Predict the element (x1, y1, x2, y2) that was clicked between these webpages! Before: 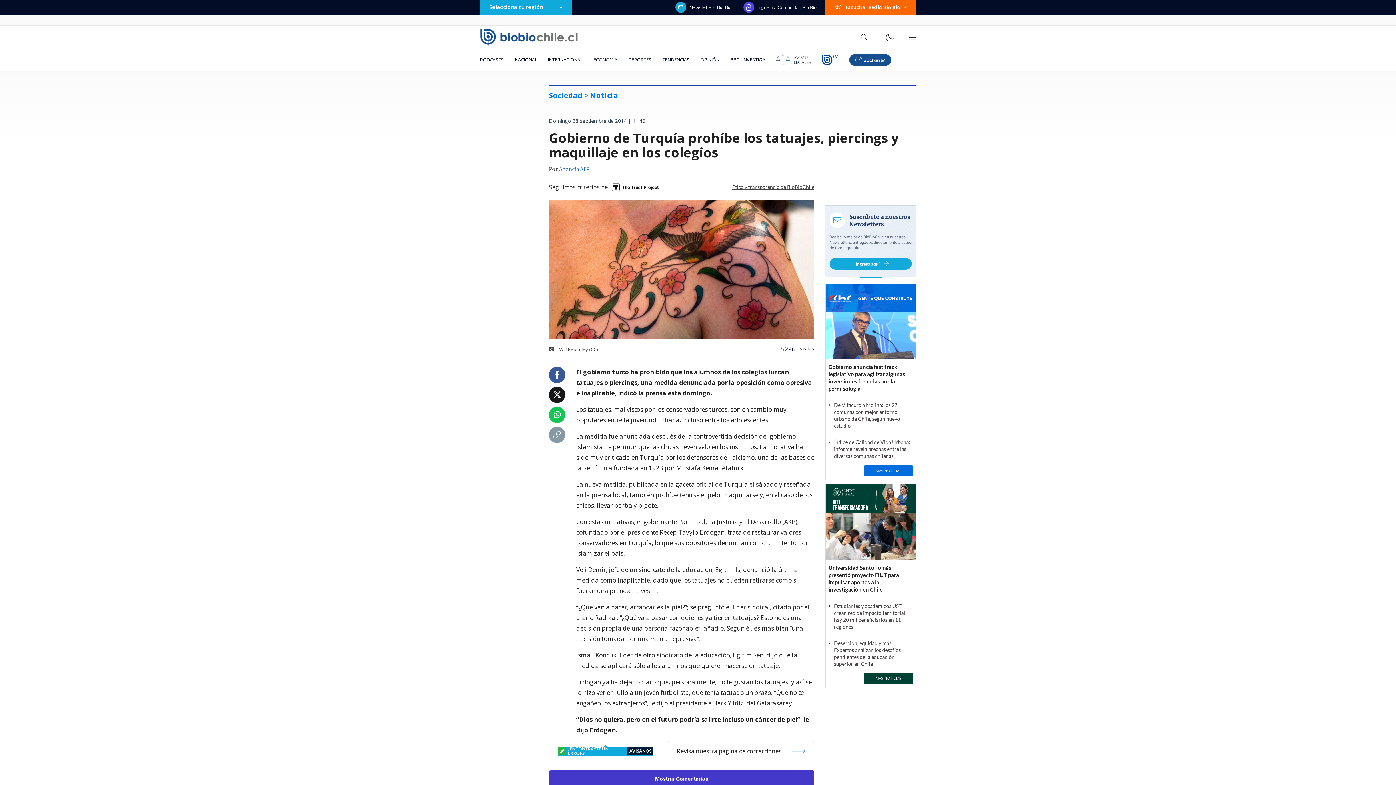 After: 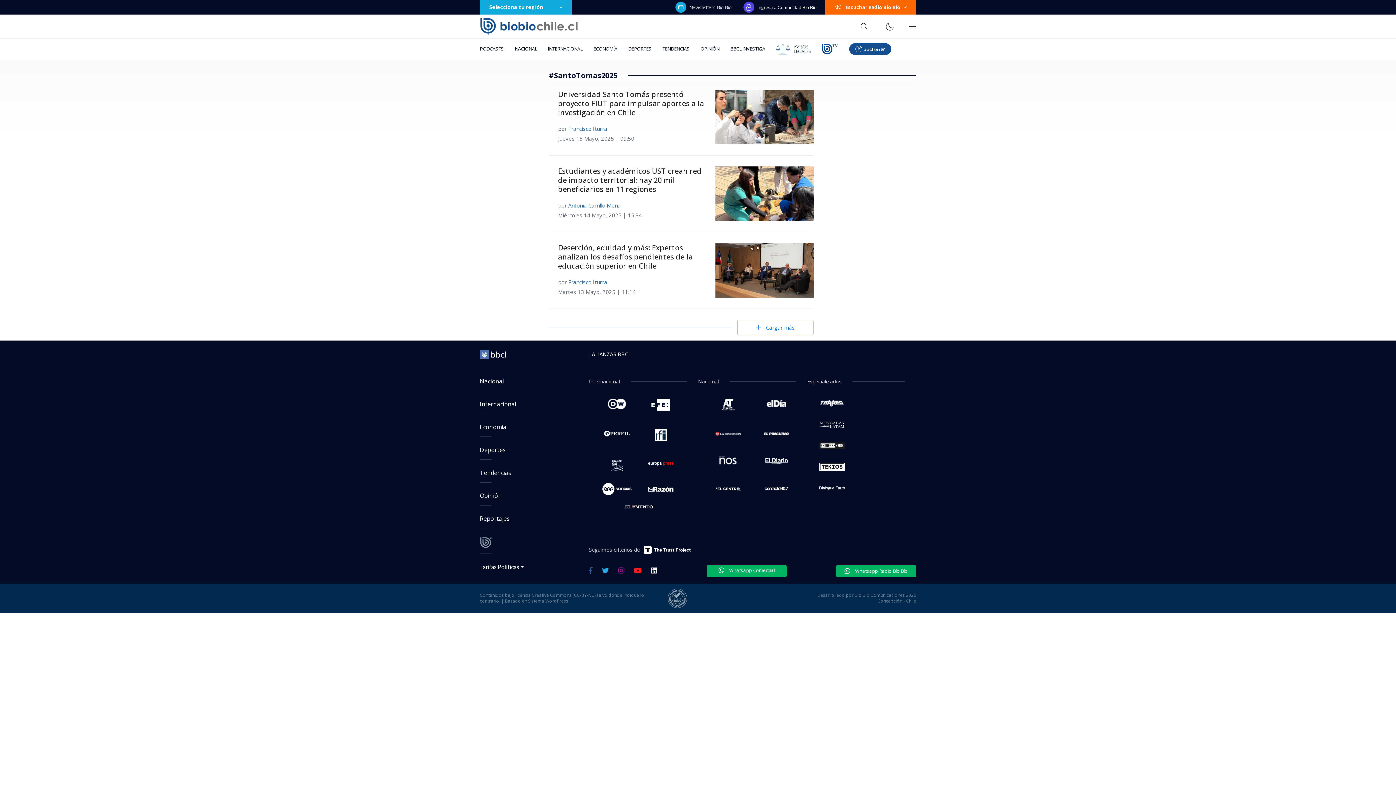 Action: bbox: (864, 672, 913, 684) label: MÁS NOTICIAS